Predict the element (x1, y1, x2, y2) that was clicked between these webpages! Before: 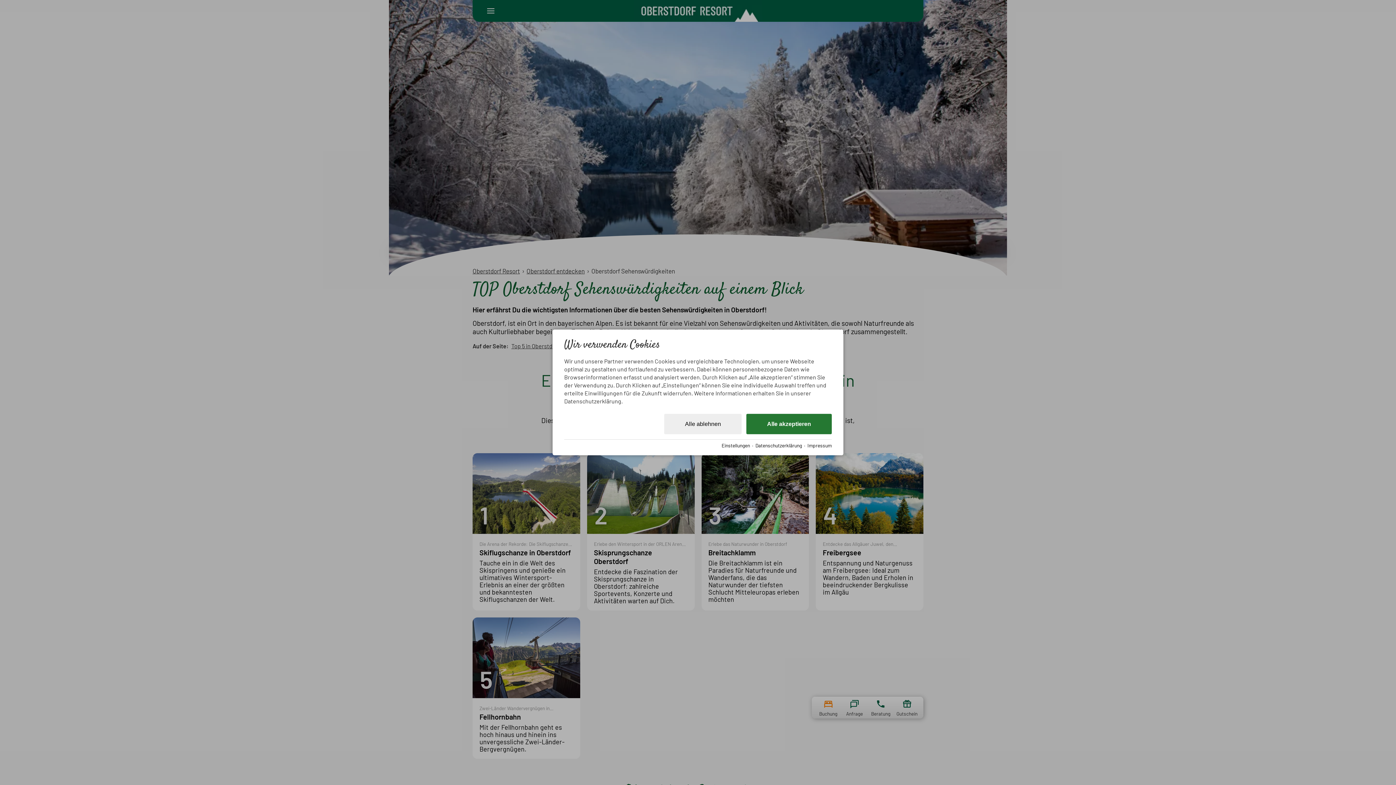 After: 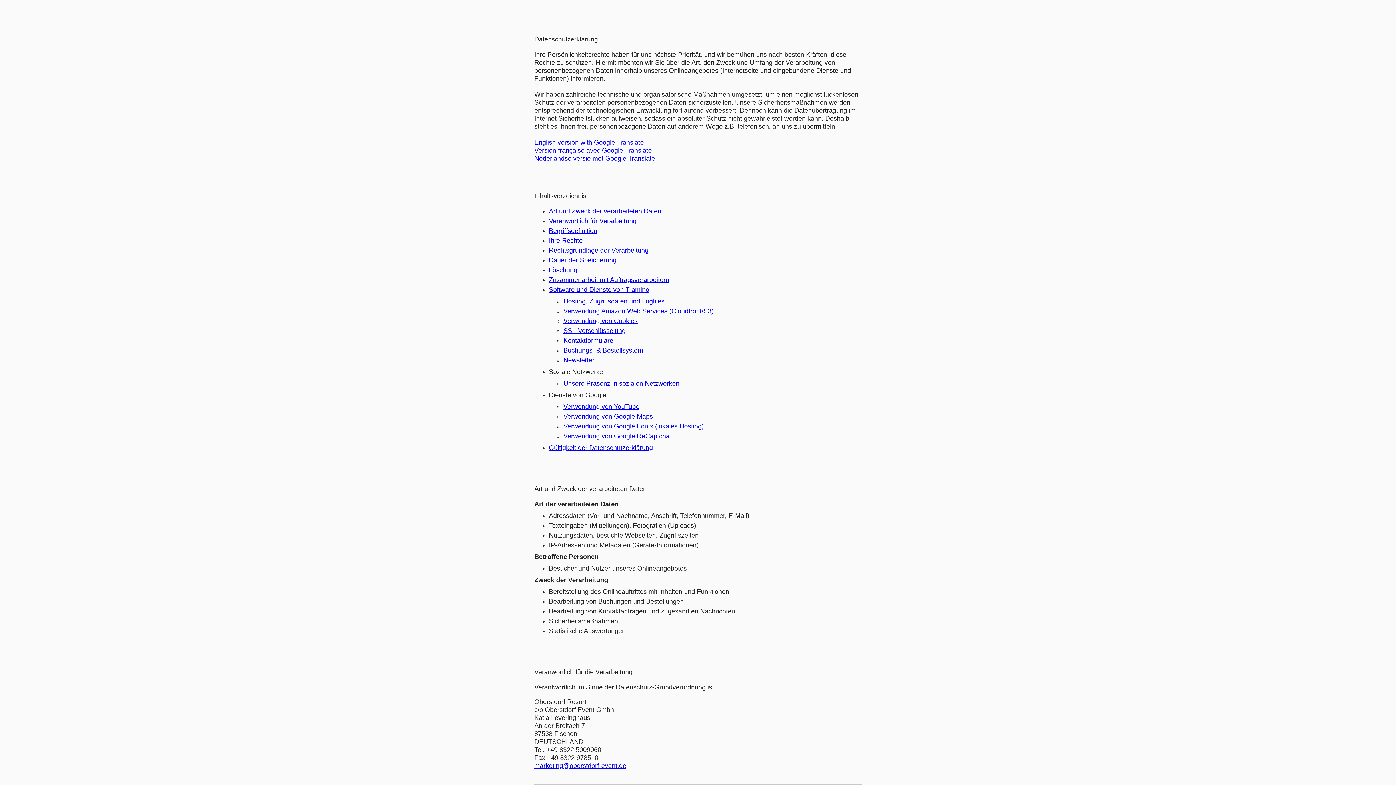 Action: label: Datenschutzerklärung bbox: (755, 442, 802, 448)